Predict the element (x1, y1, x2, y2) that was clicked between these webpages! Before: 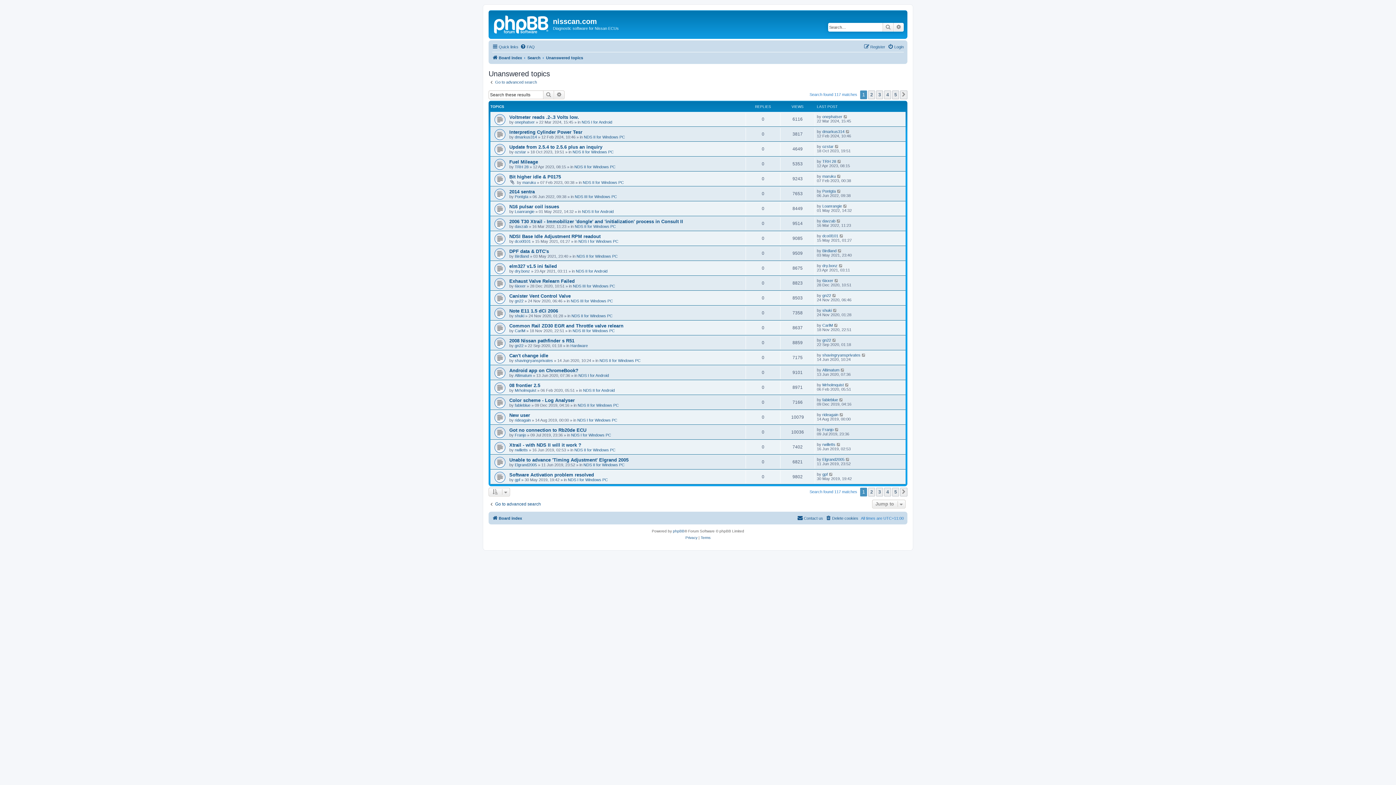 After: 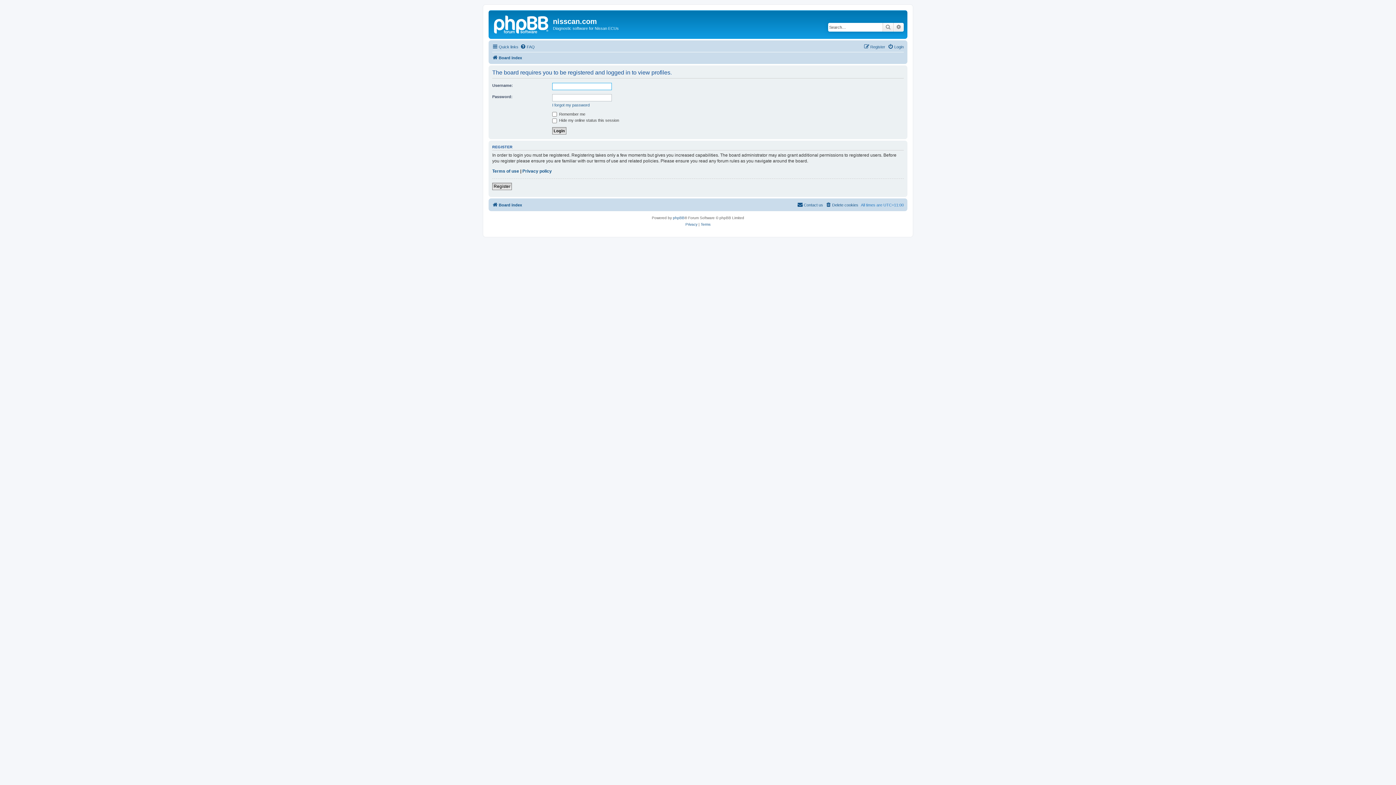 Action: bbox: (822, 174, 836, 178) label: maruku